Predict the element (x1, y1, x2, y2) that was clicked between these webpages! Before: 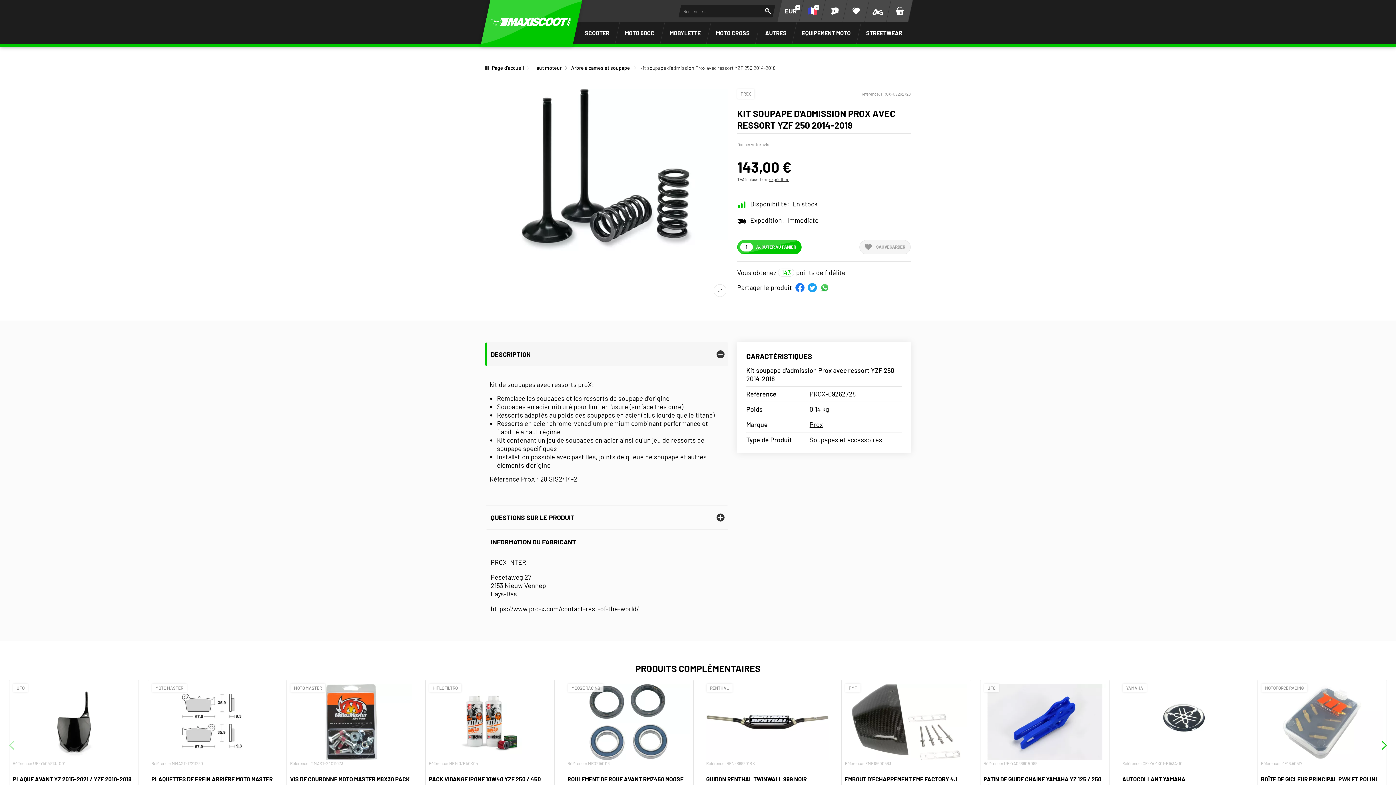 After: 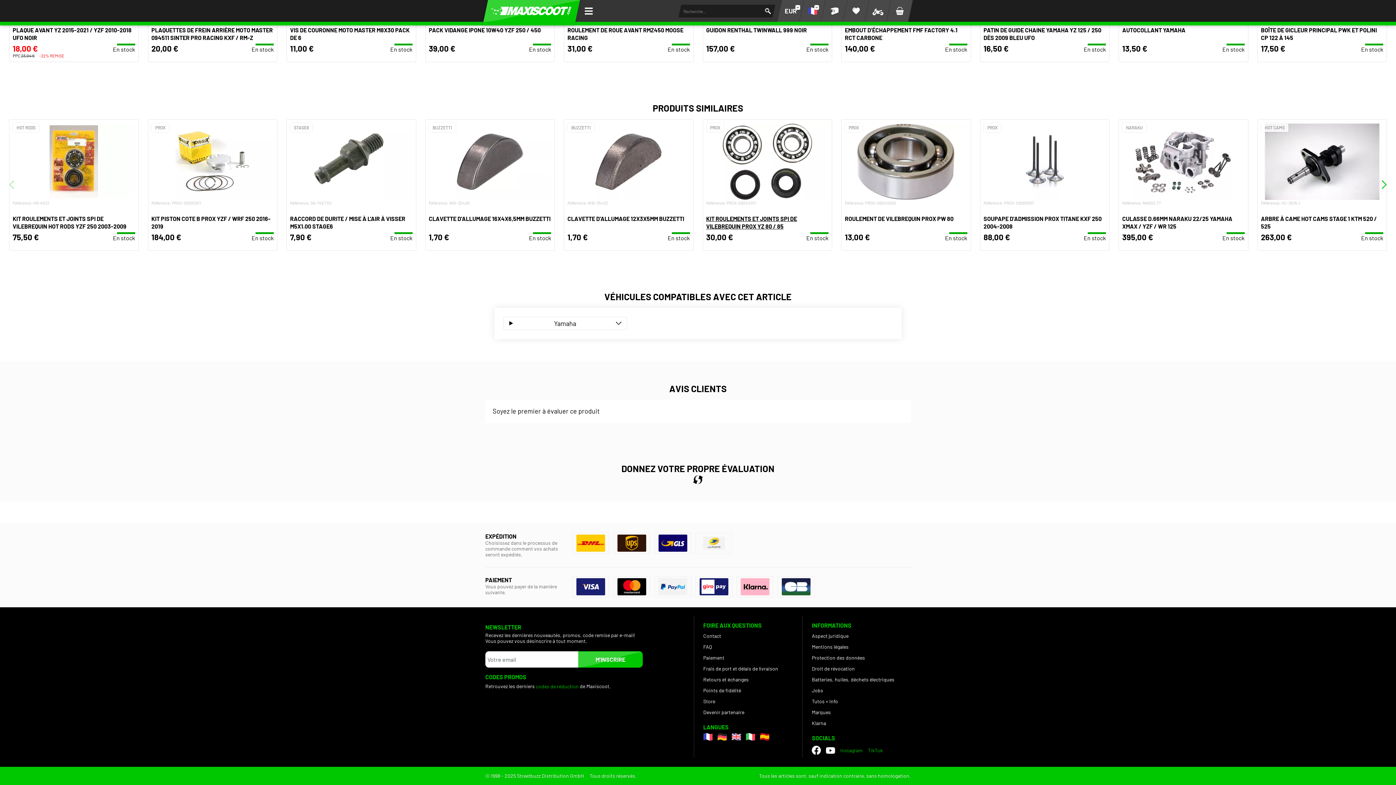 Action: label: Donner votre avis bbox: (737, 141, 769, 147)